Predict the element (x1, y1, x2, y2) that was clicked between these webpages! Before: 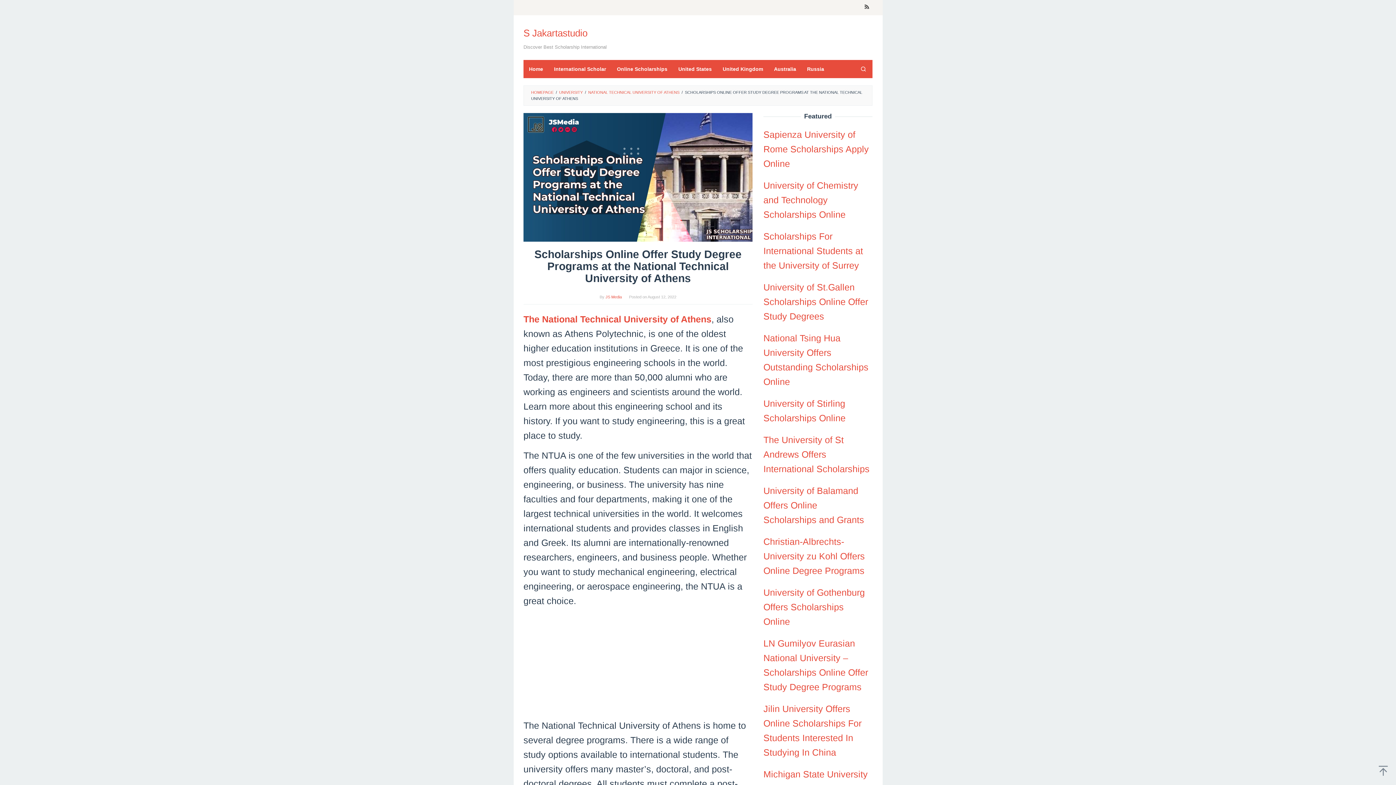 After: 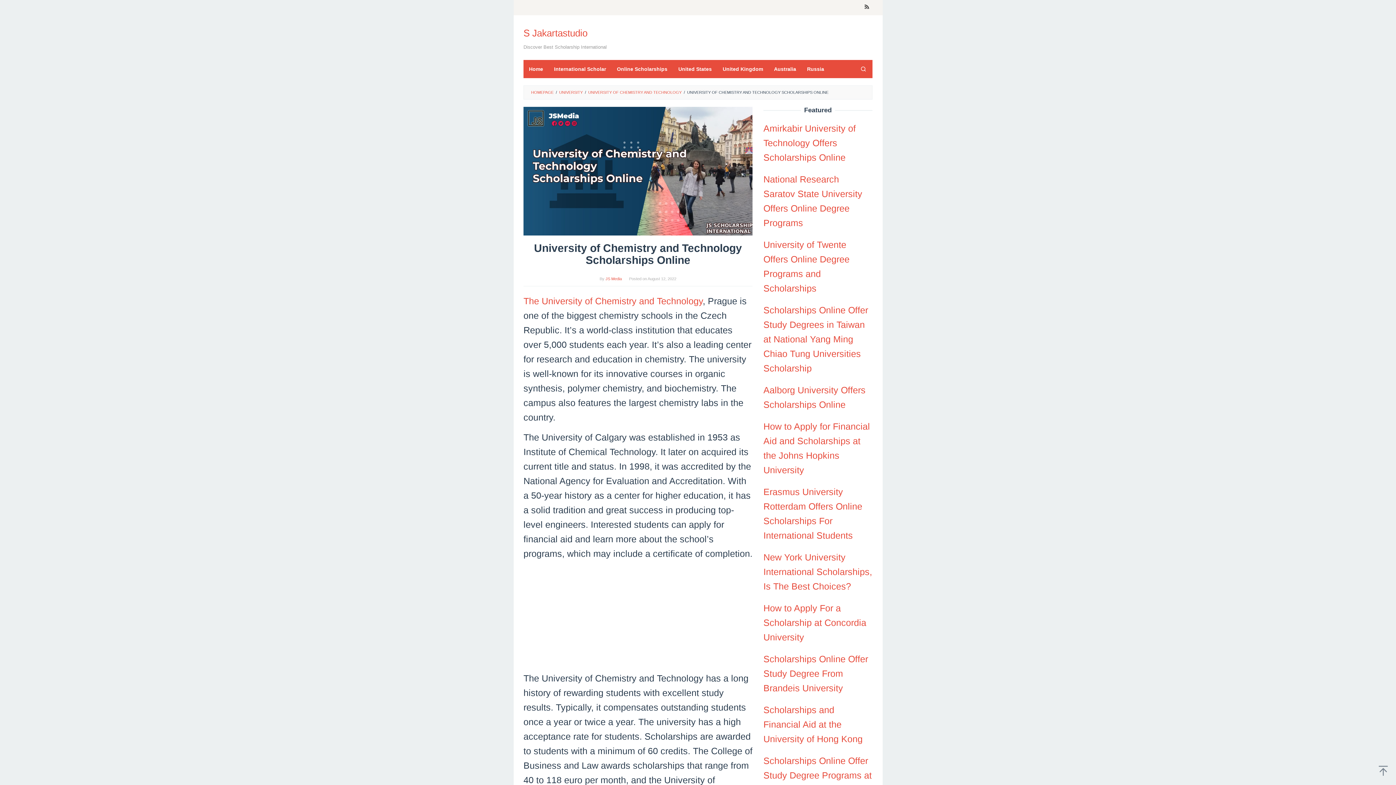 Action: bbox: (763, 180, 858, 219) label: University of Chemistry and Technology Scholarships Online